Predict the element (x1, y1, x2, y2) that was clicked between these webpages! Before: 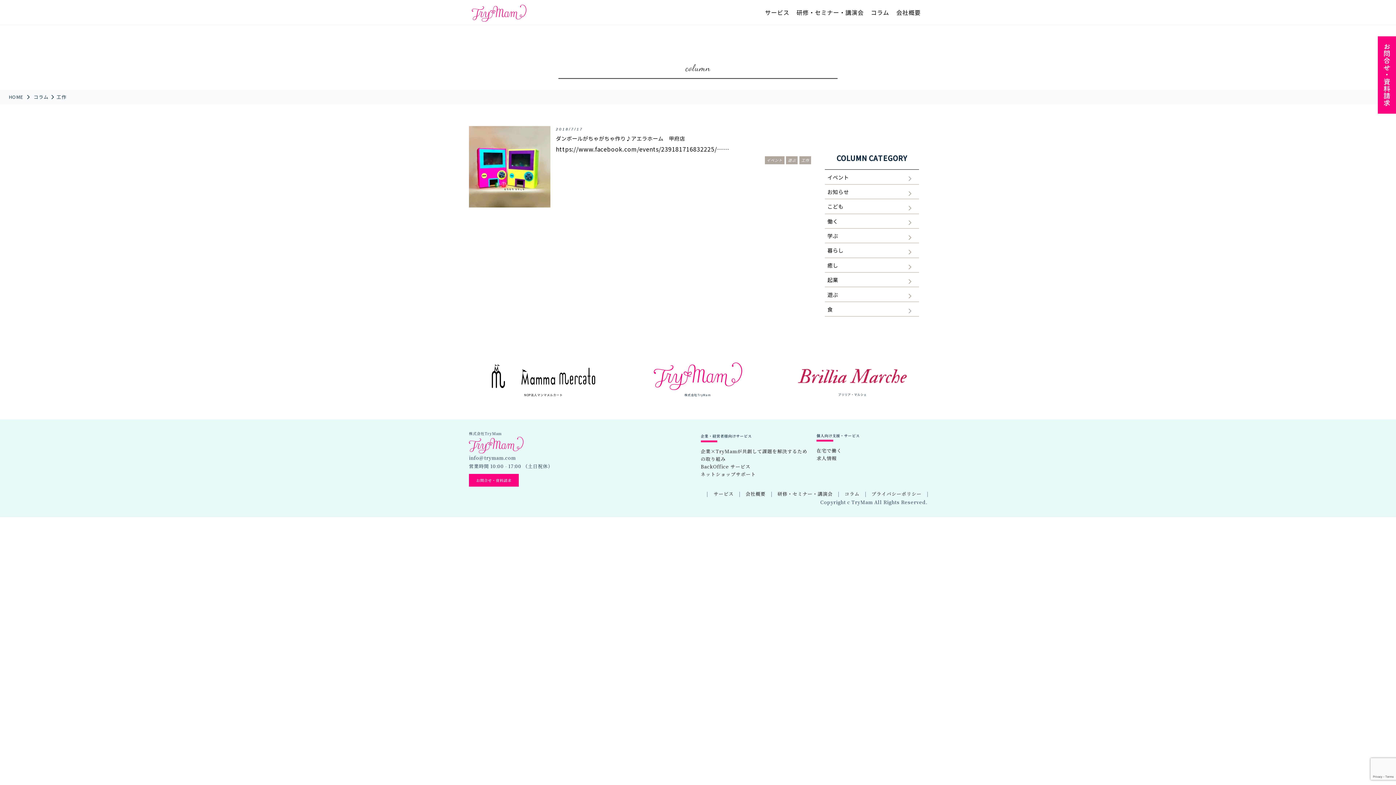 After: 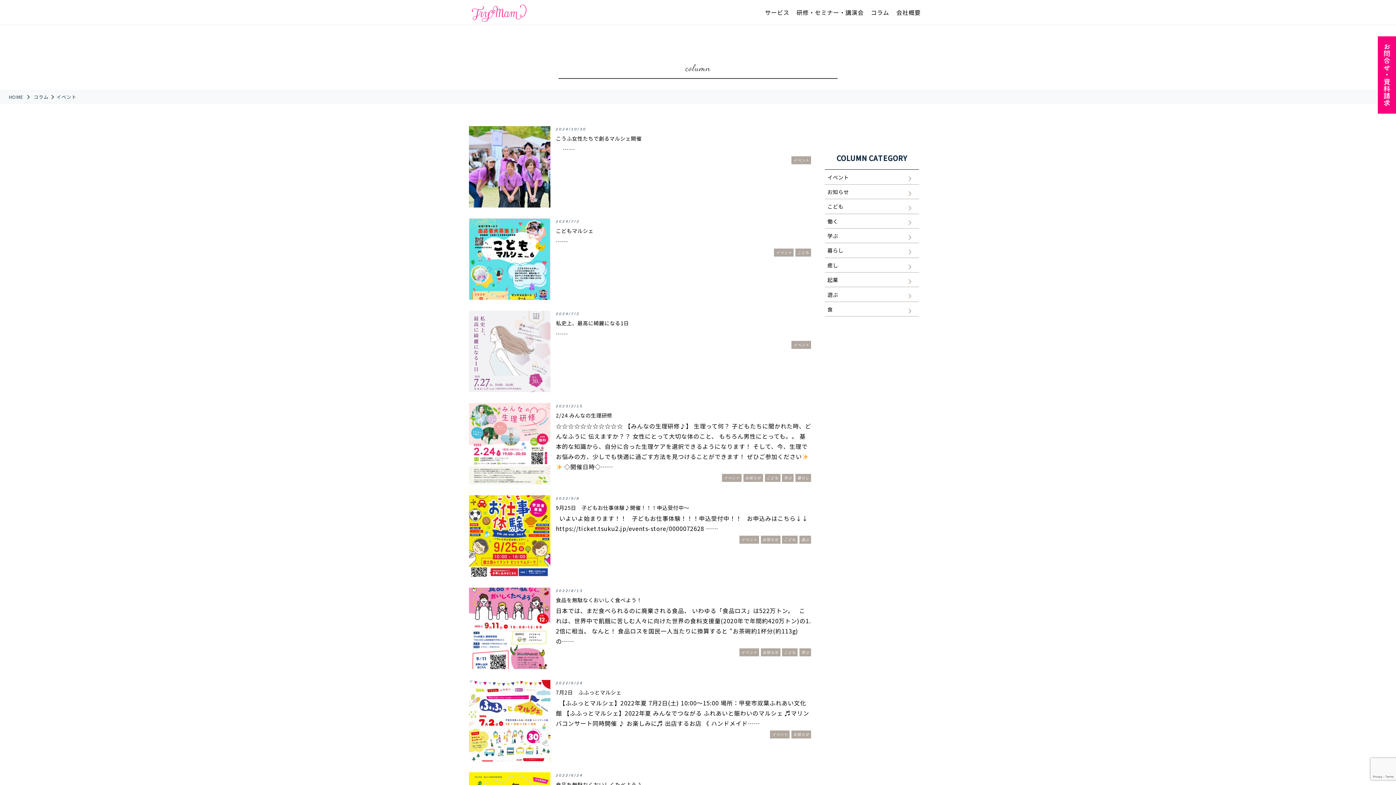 Action: bbox: (827, 172, 916, 181) label: イベント